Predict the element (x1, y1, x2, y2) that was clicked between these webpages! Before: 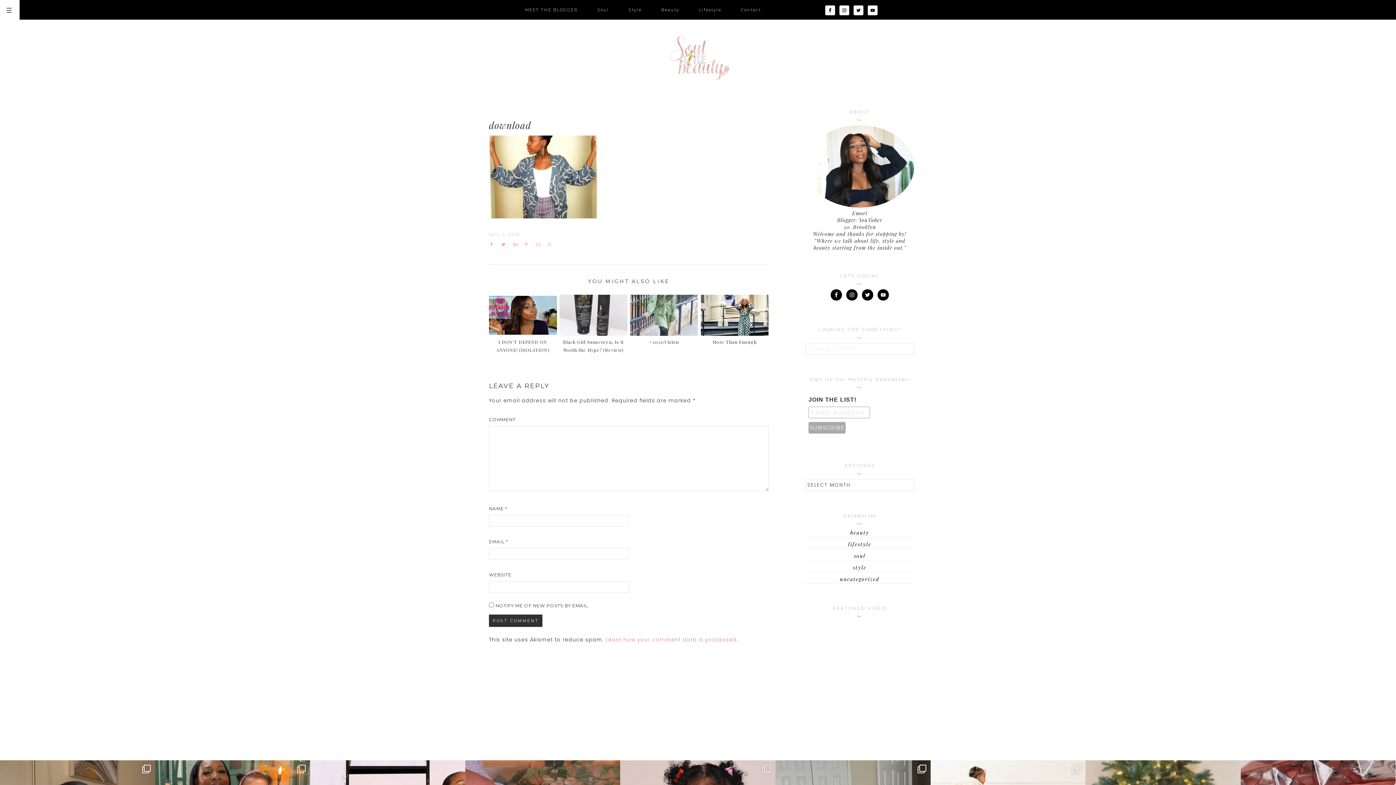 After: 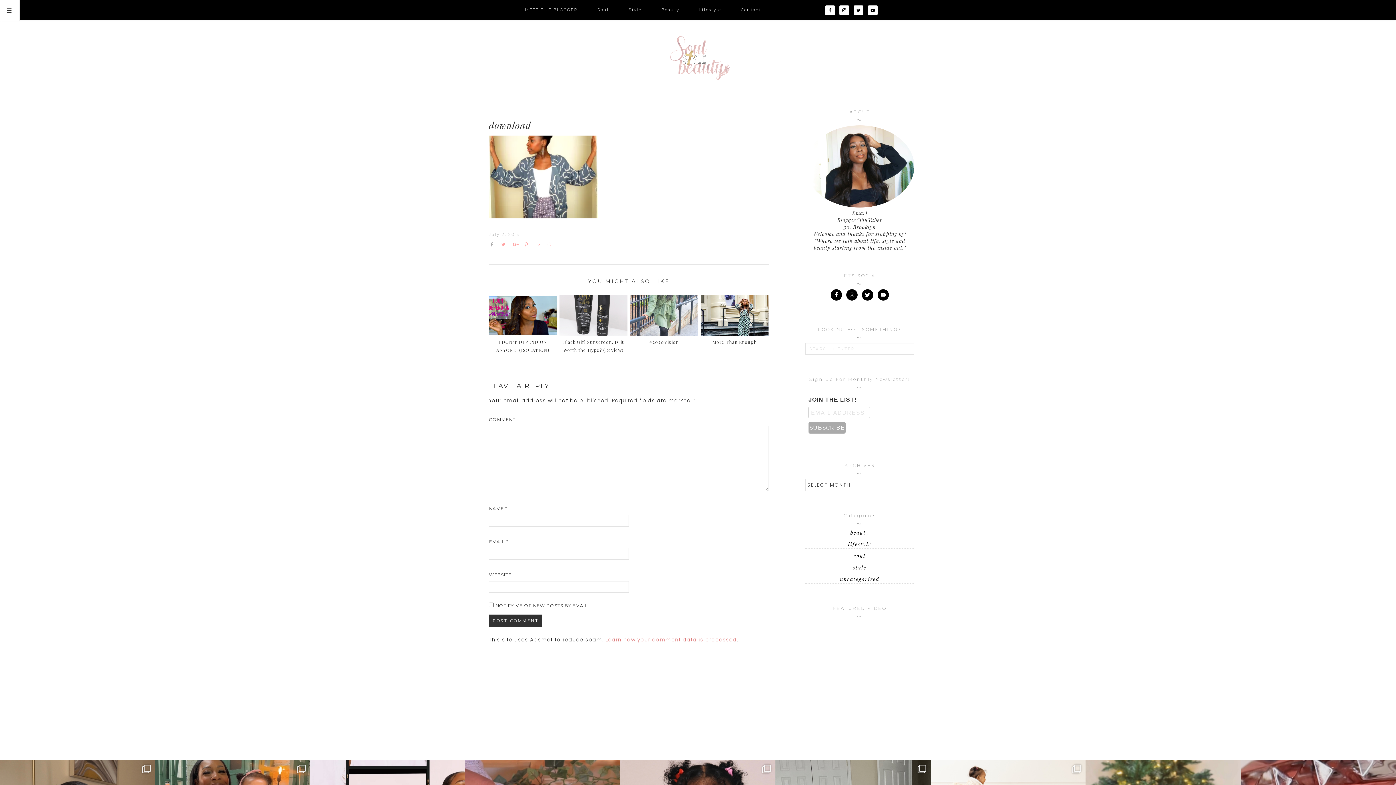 Action: bbox: (489, 242, 498, 247)